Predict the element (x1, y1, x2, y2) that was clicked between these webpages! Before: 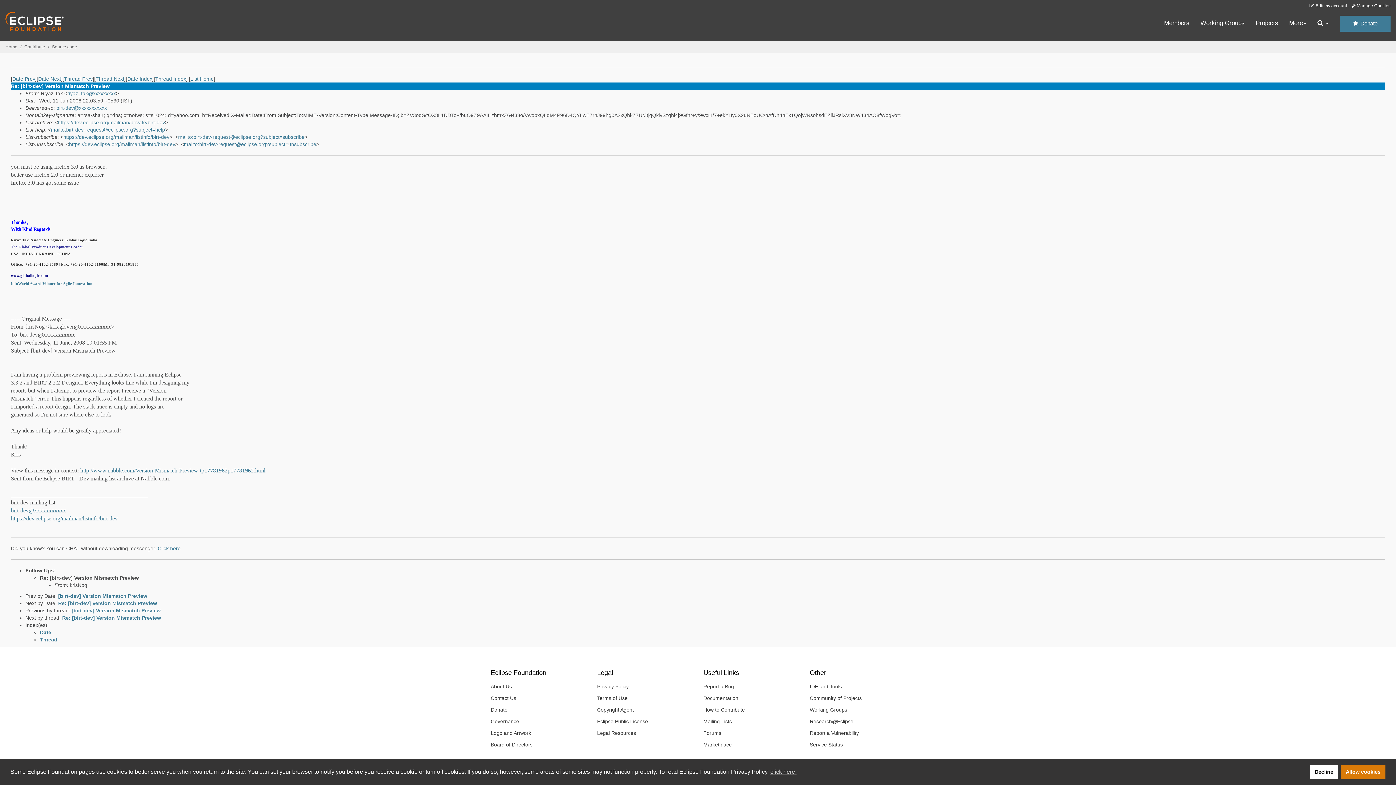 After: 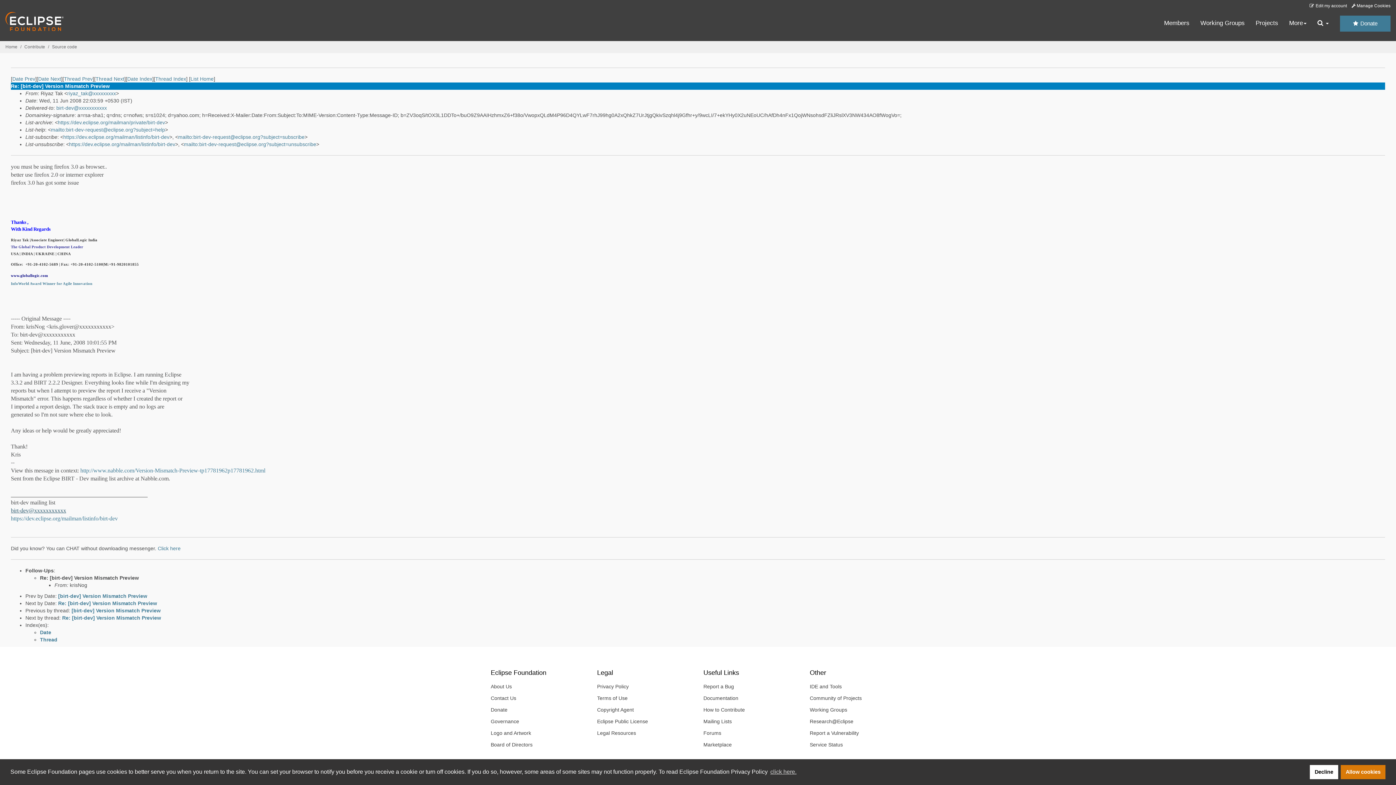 Action: label: birt-dev@xxxxxxxxxxx bbox: (10, 507, 66, 513)